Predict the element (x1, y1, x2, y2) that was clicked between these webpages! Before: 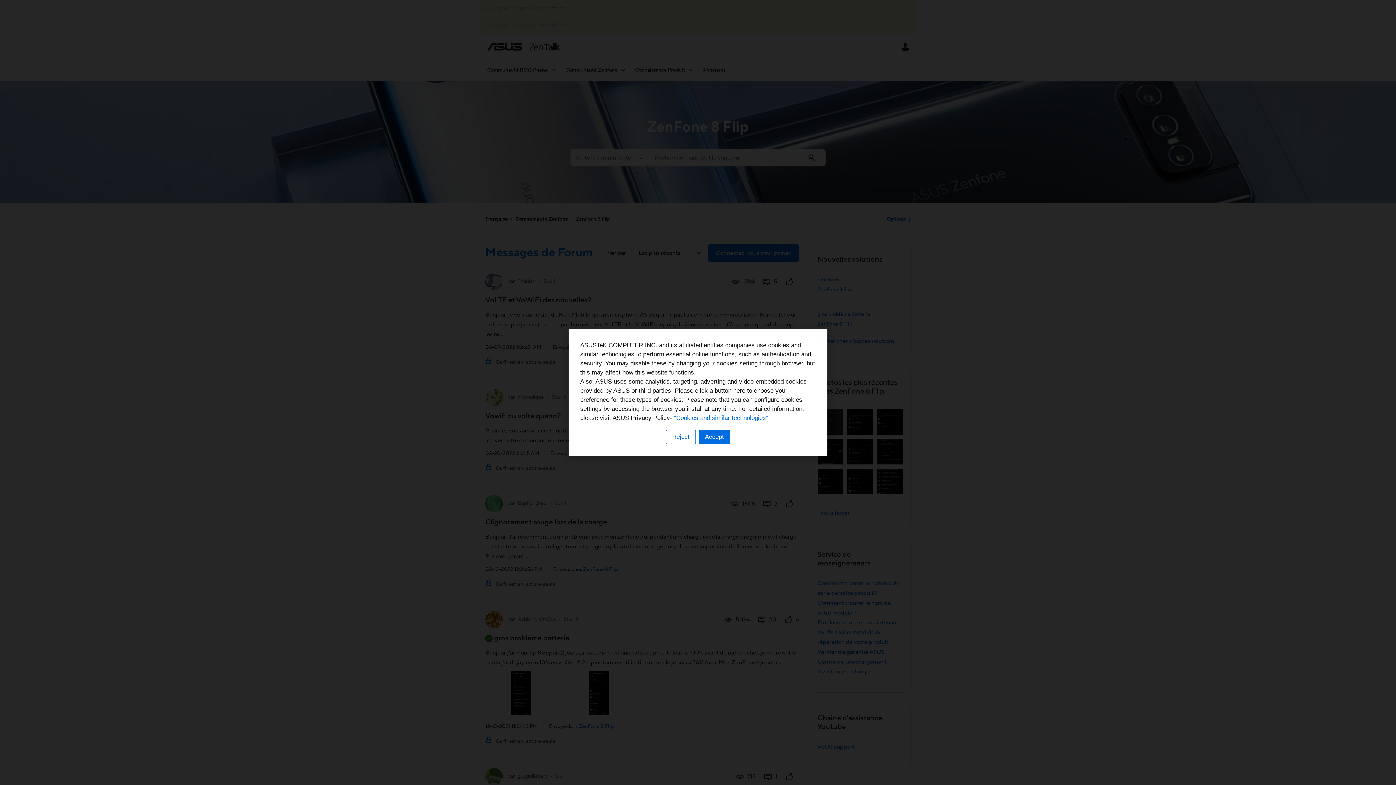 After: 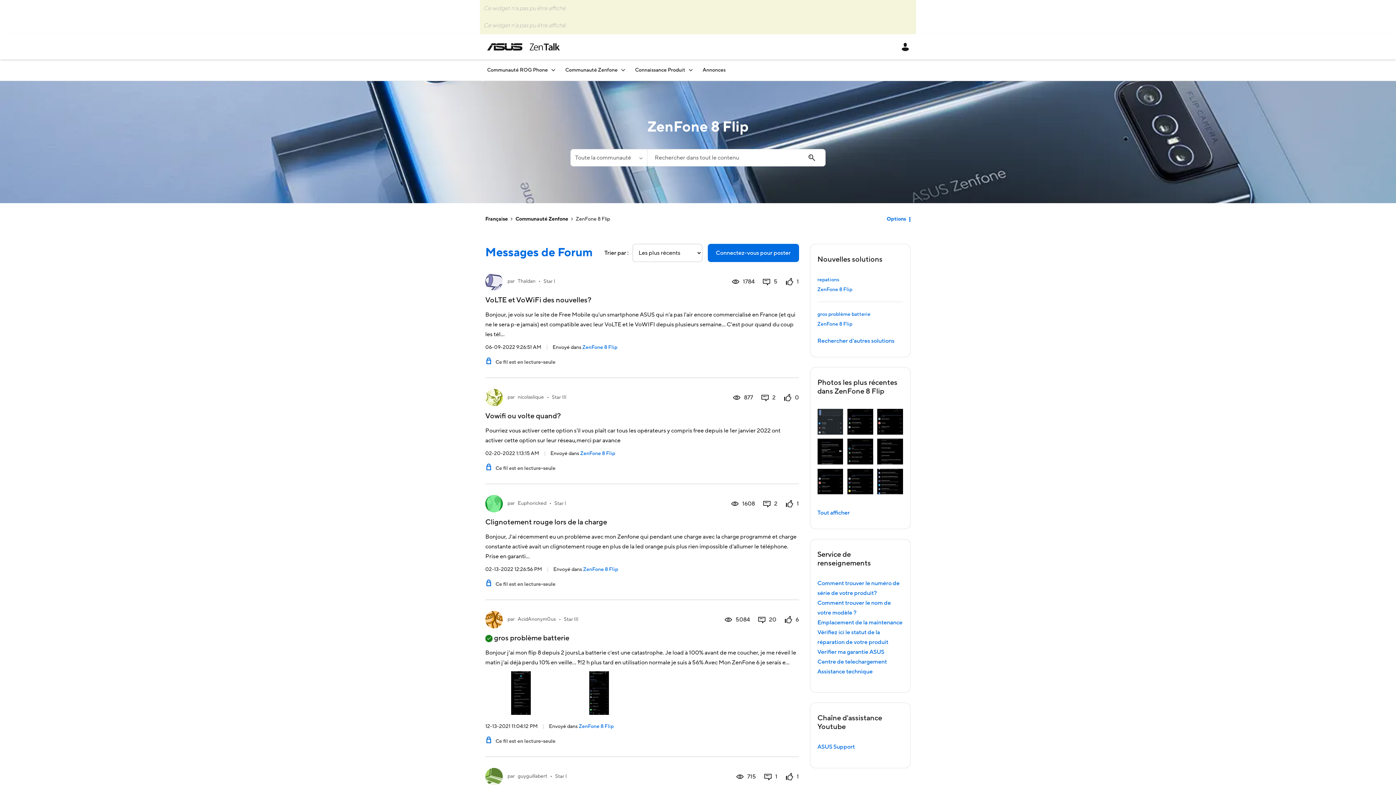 Action: bbox: (698, 430, 730, 444) label: Accept